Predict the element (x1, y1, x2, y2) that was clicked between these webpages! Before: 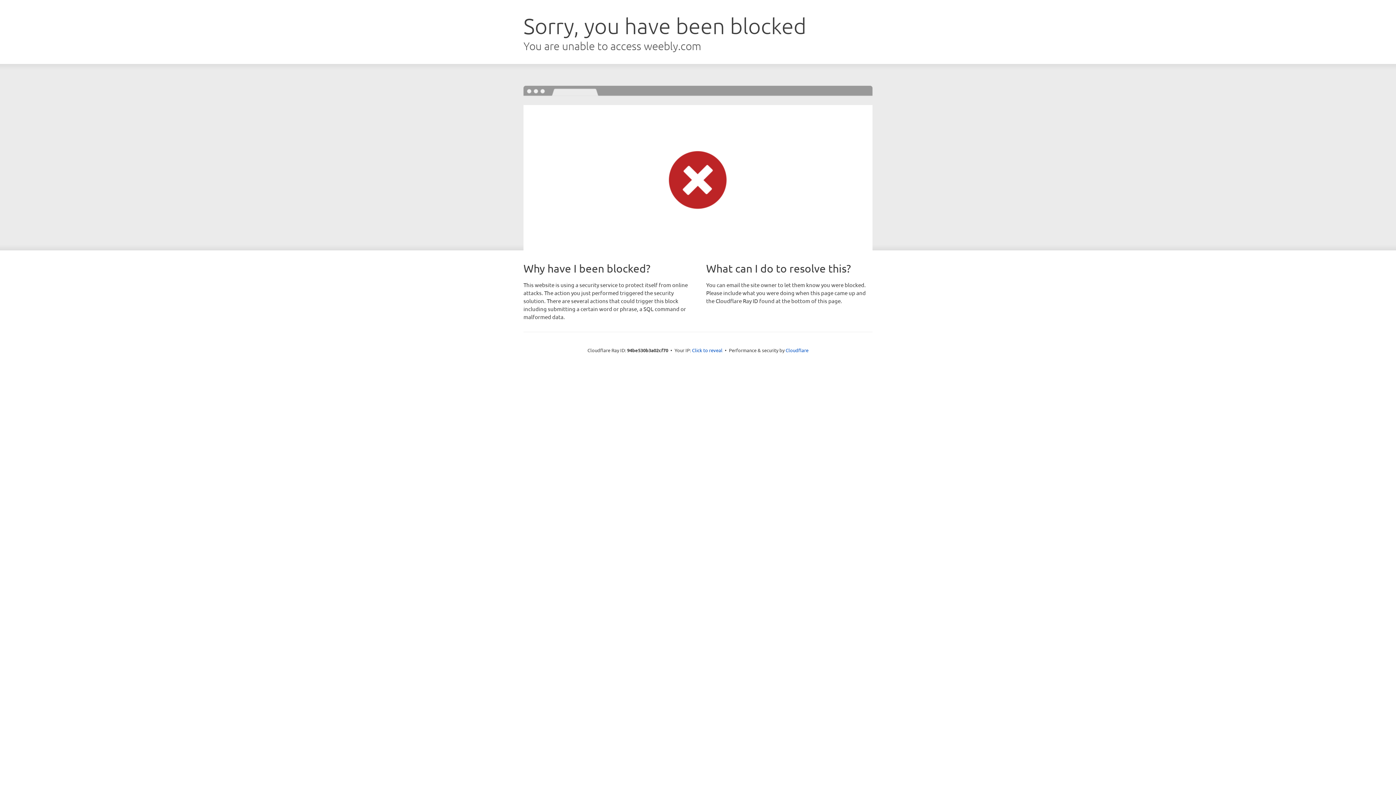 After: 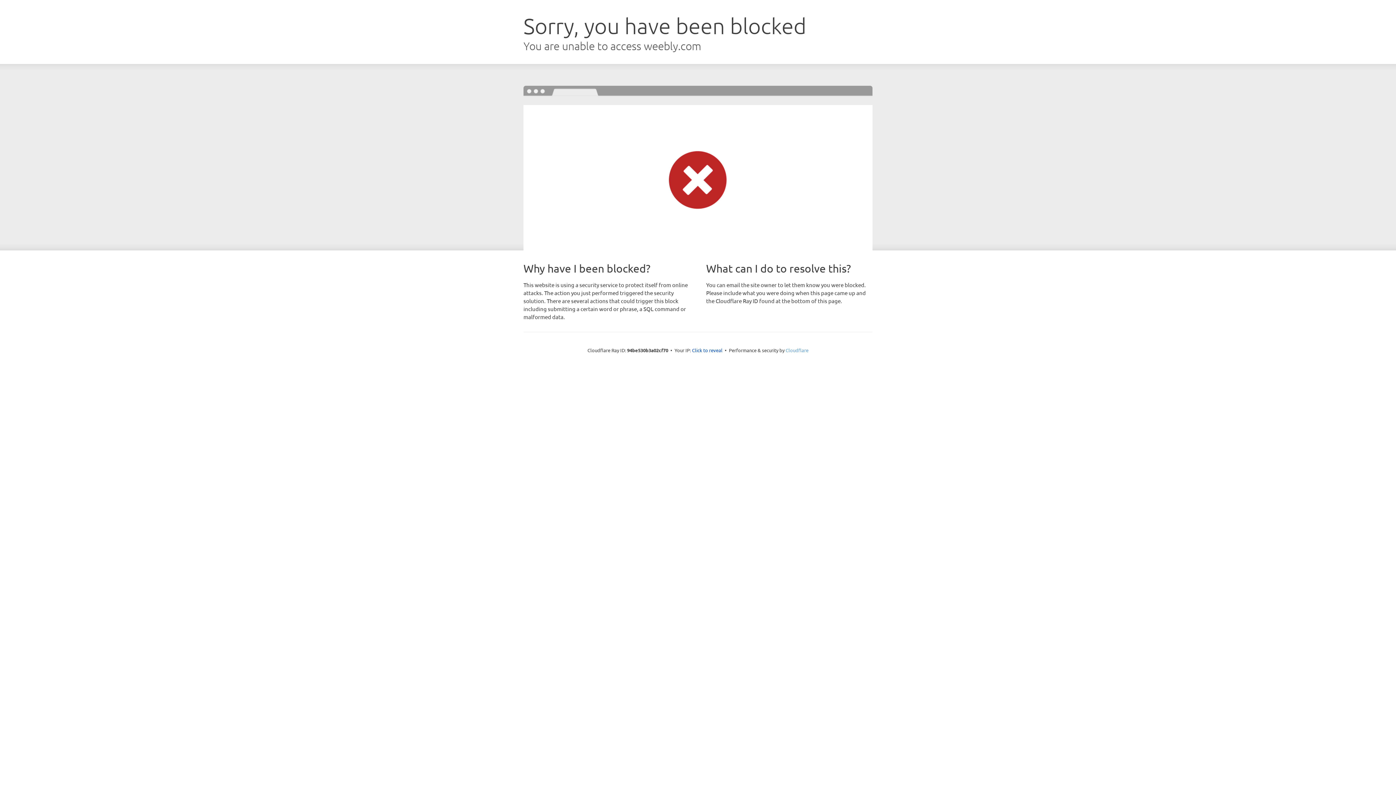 Action: label: Cloudflare bbox: (785, 347, 808, 353)